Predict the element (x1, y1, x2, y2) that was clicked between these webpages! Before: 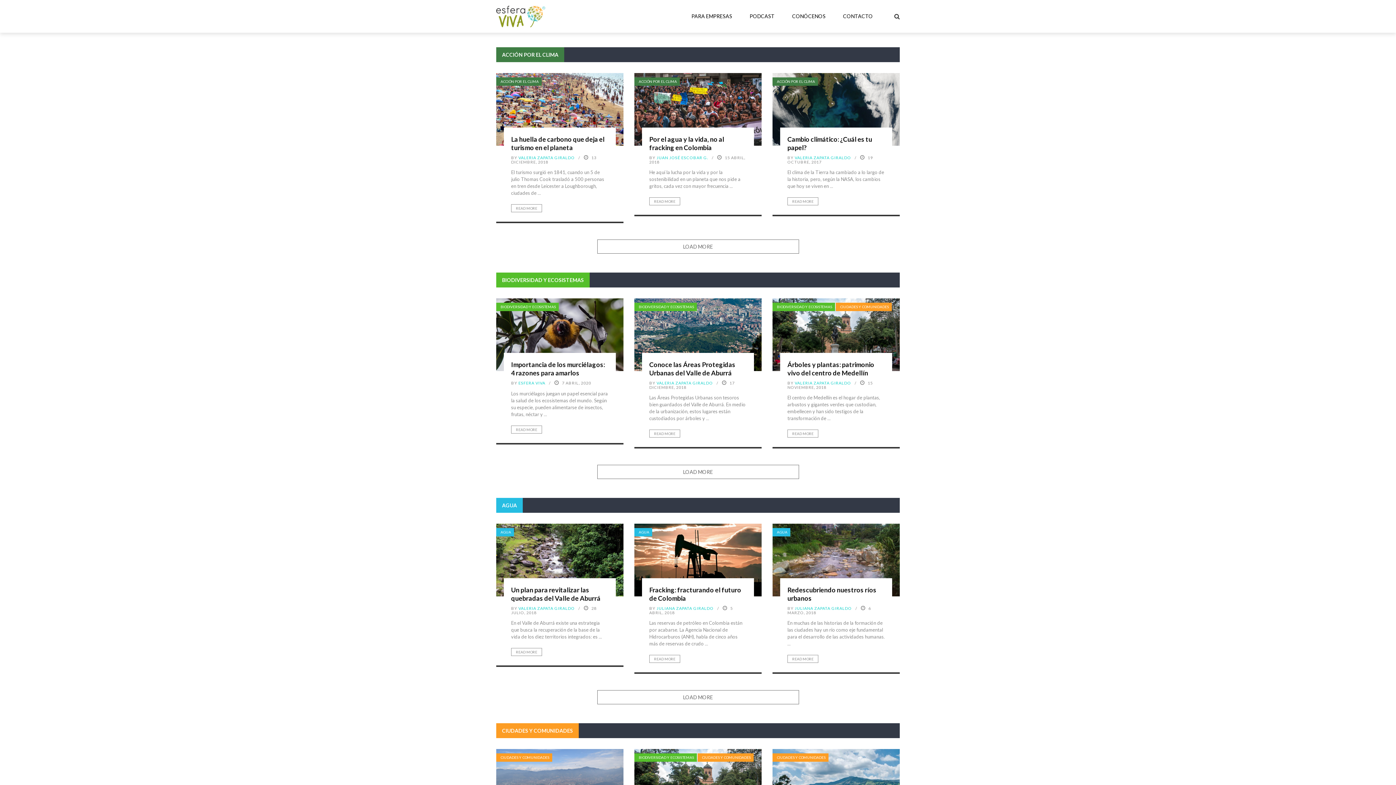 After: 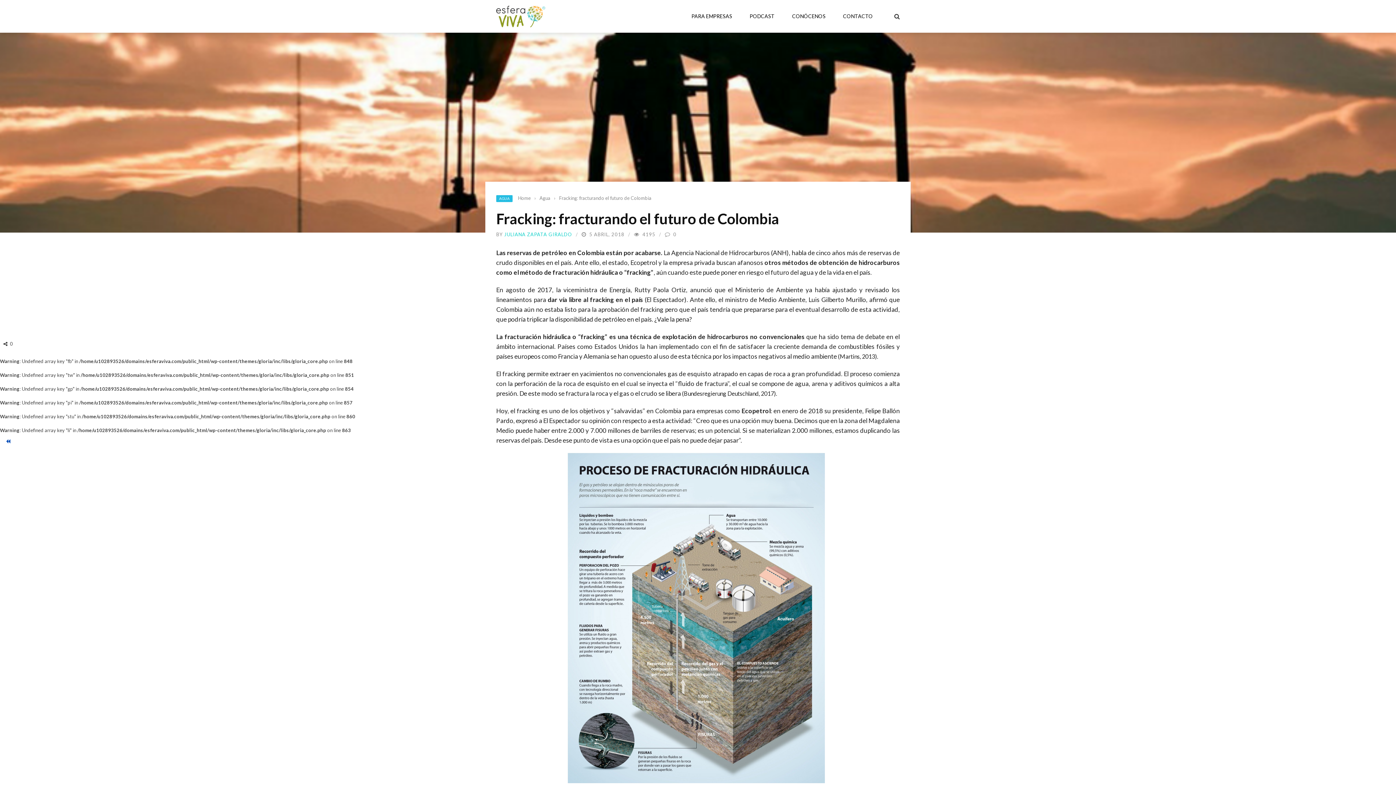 Action: bbox: (634, 524, 761, 596)